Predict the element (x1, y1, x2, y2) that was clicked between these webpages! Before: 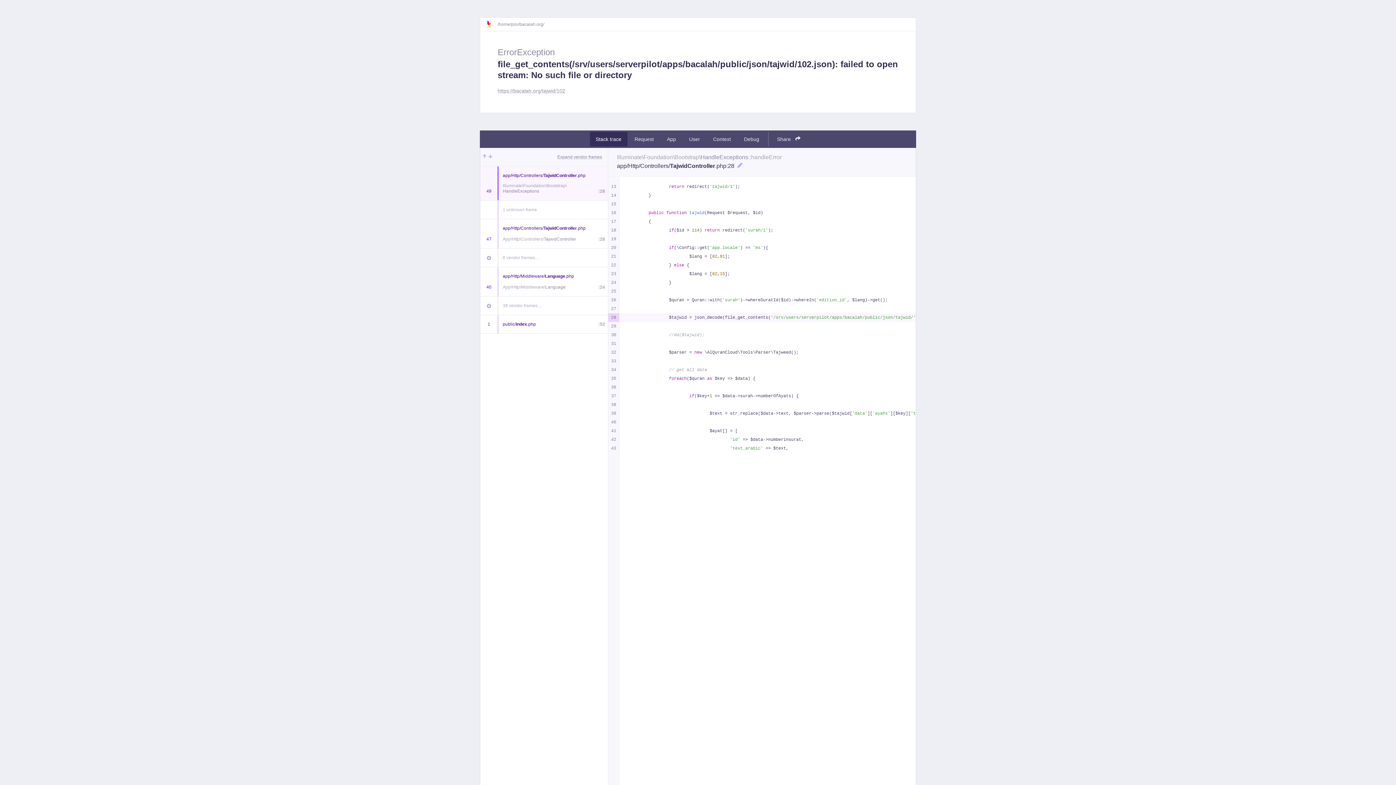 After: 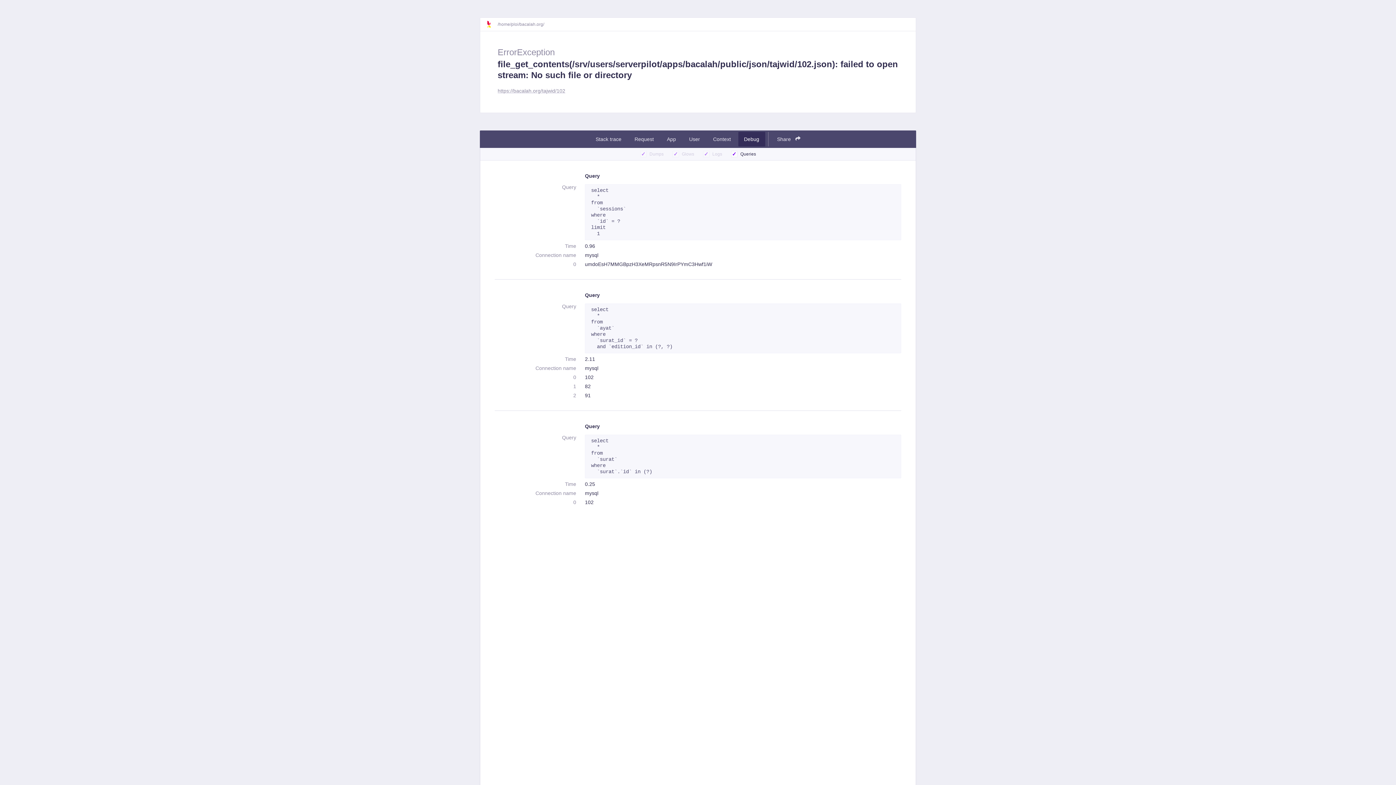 Action: bbox: (738, 132, 765, 146) label: Debug